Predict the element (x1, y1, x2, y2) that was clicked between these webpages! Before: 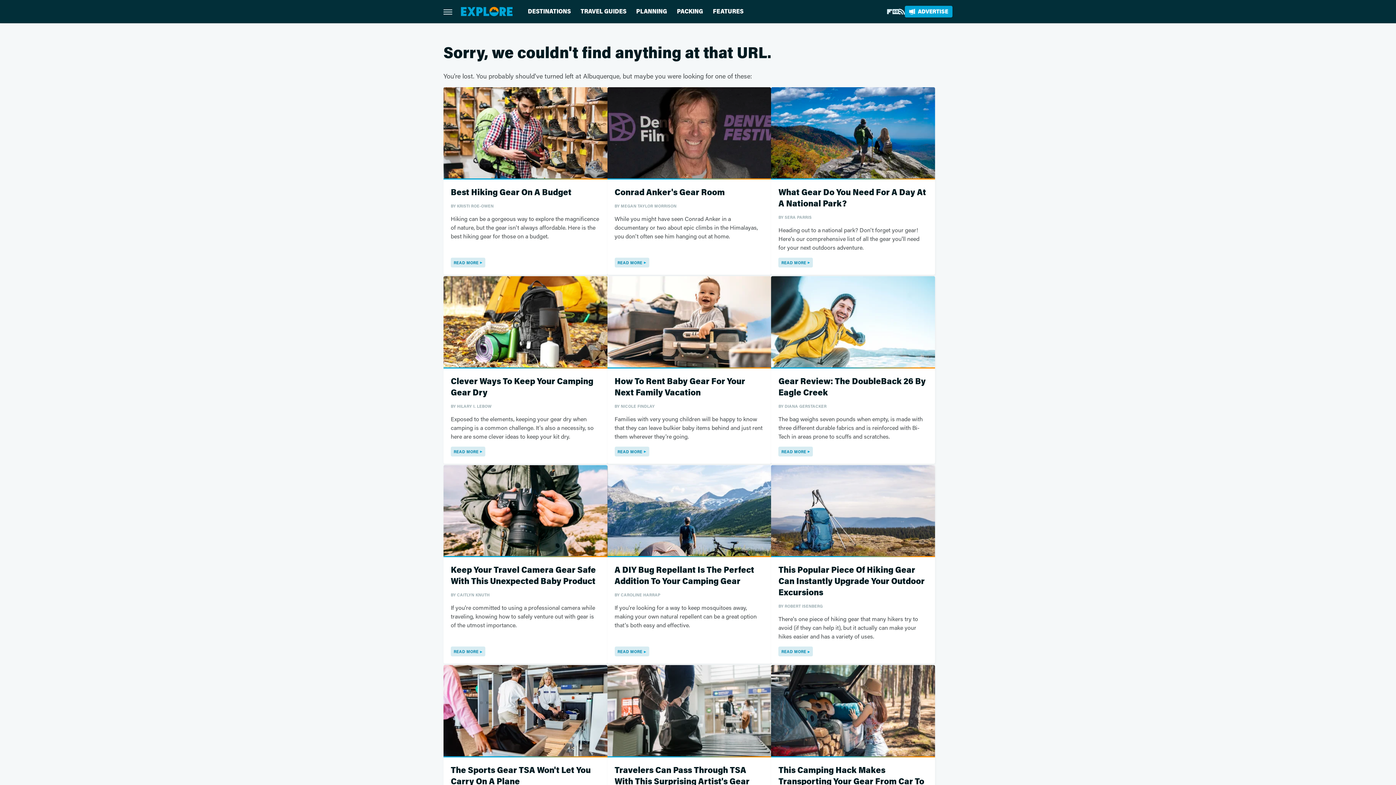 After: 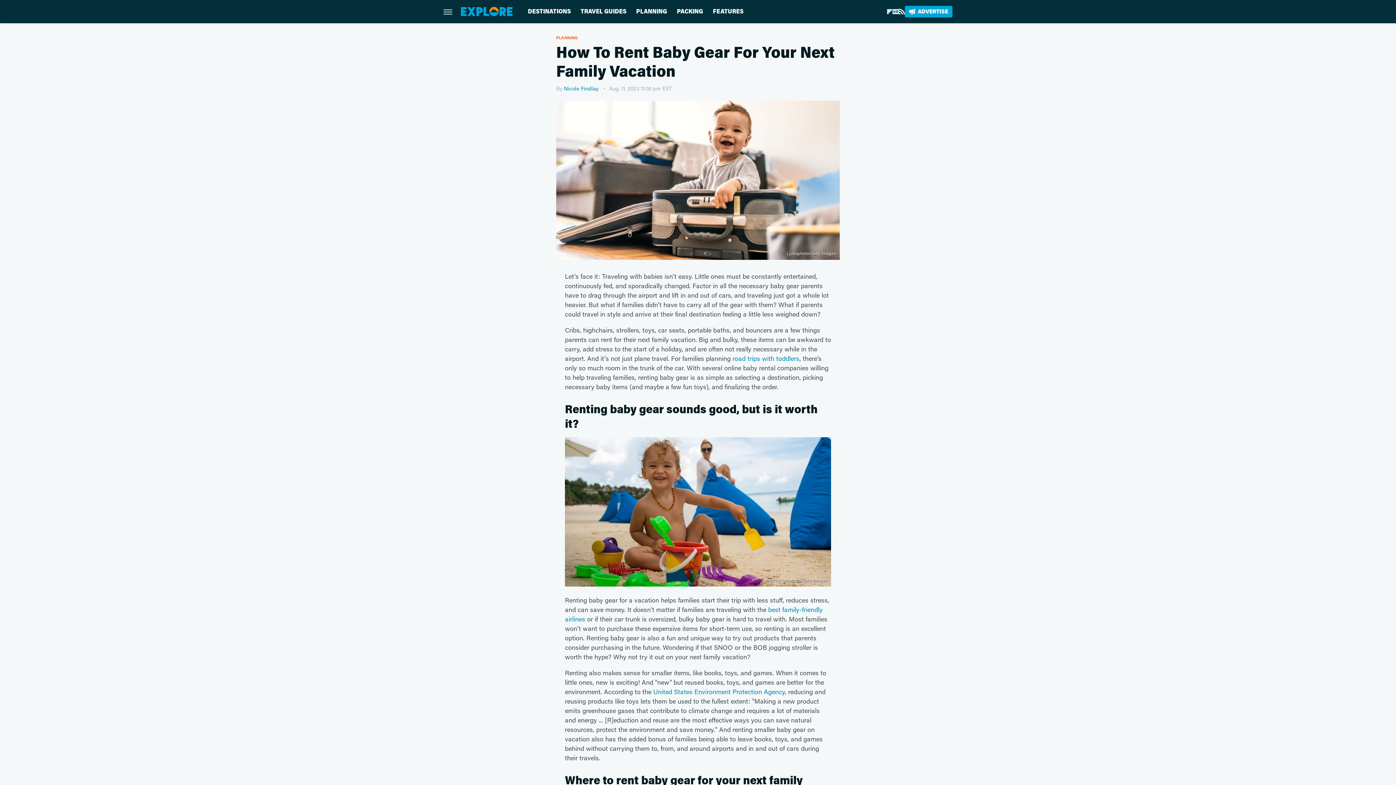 Action: label: How To Rent Baby Gear For Your Next Family Vacation bbox: (614, 375, 764, 398)